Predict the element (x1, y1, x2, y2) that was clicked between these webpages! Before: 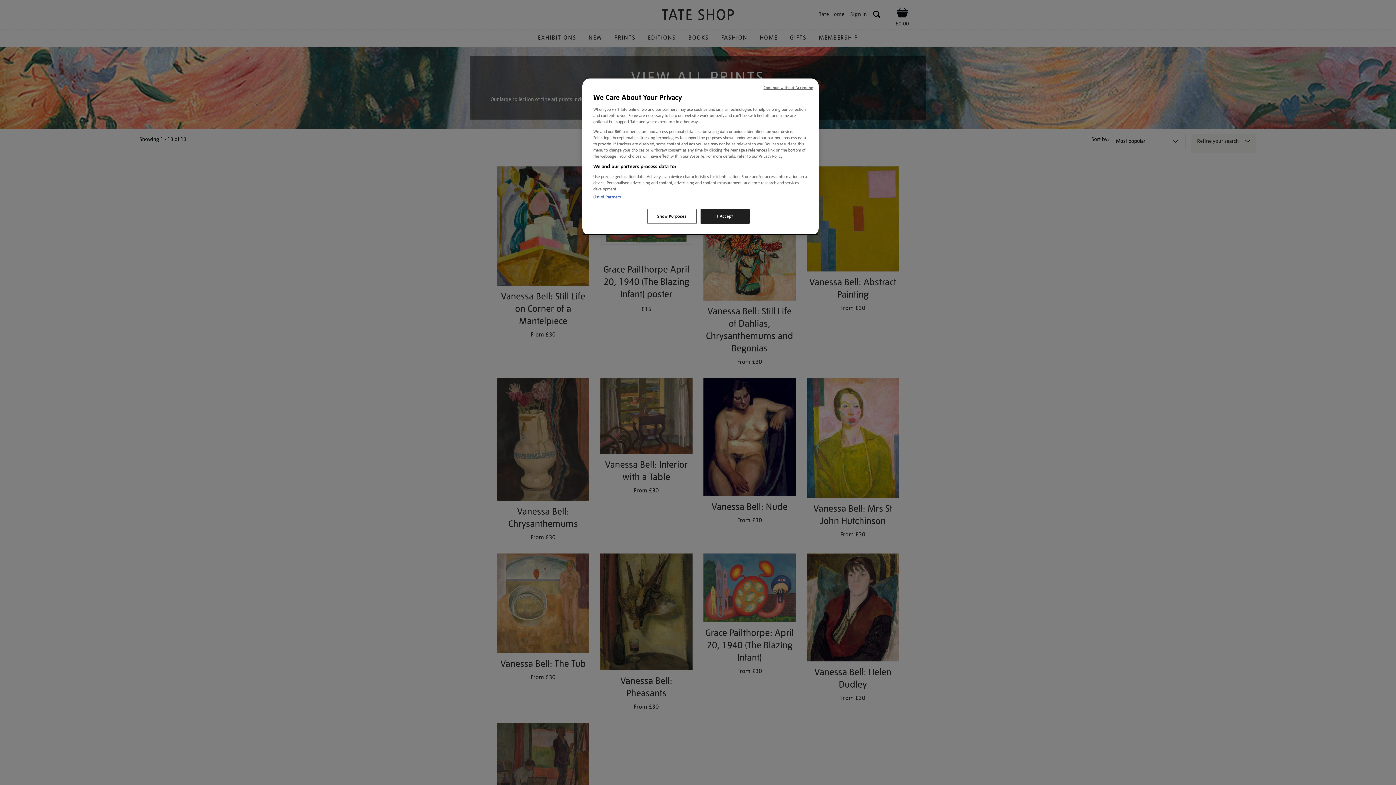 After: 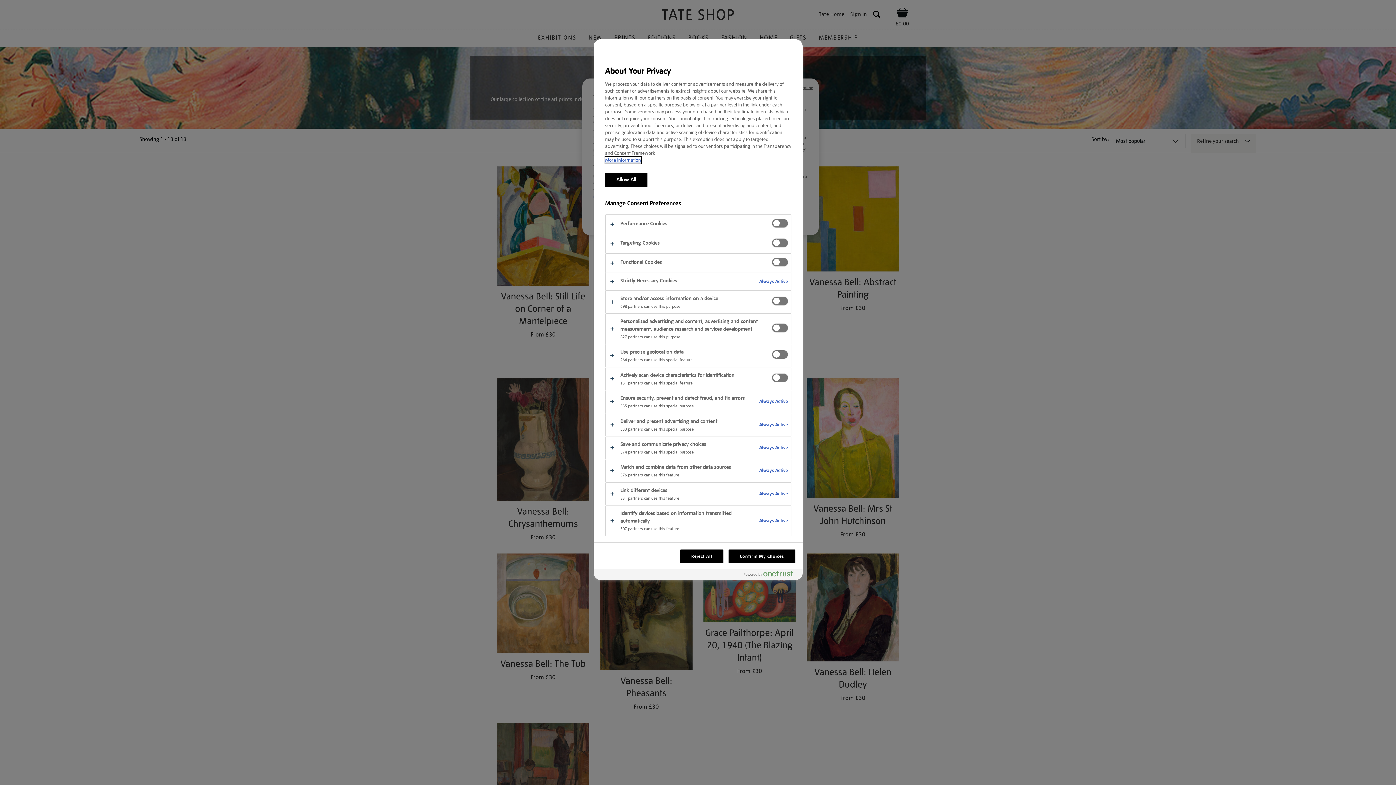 Action: bbox: (647, 209, 696, 224) label: Show Purposes